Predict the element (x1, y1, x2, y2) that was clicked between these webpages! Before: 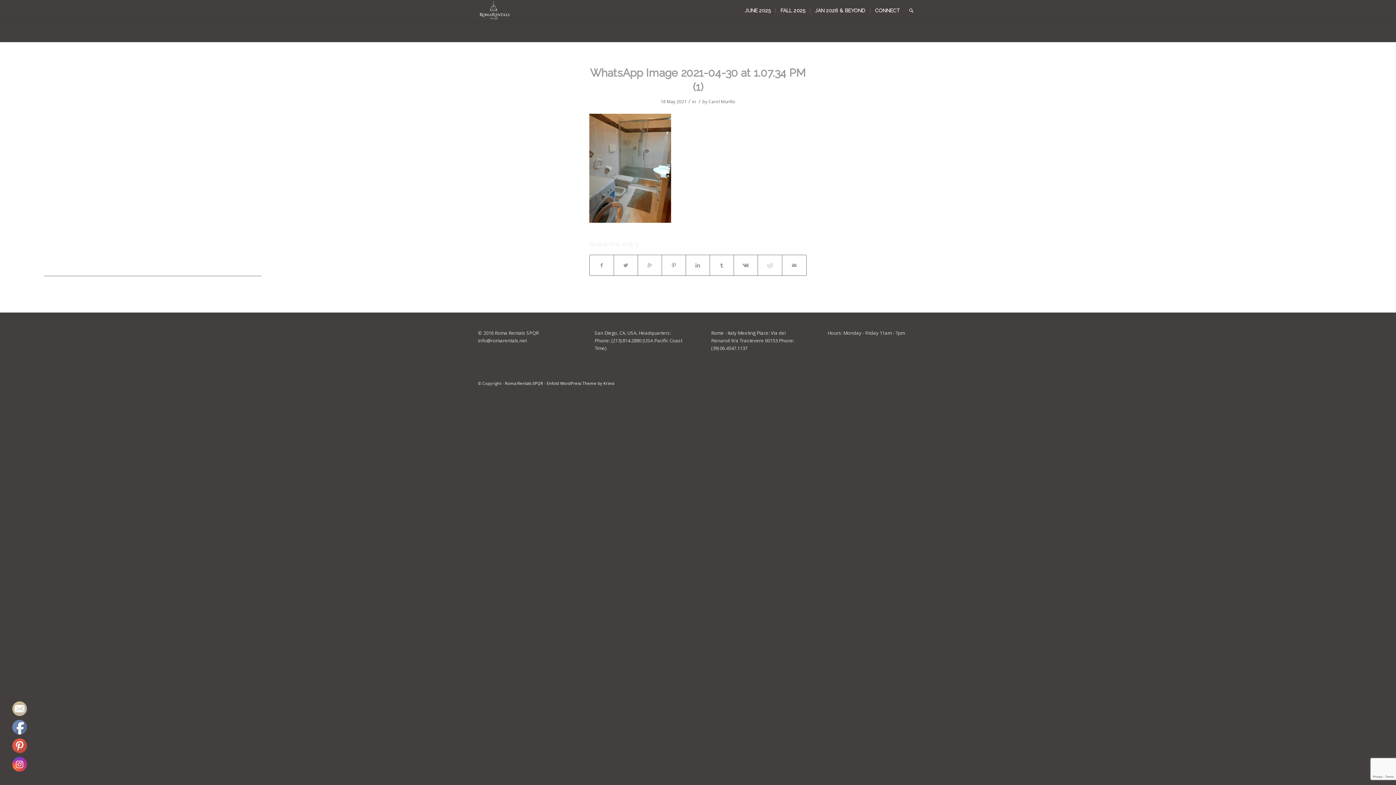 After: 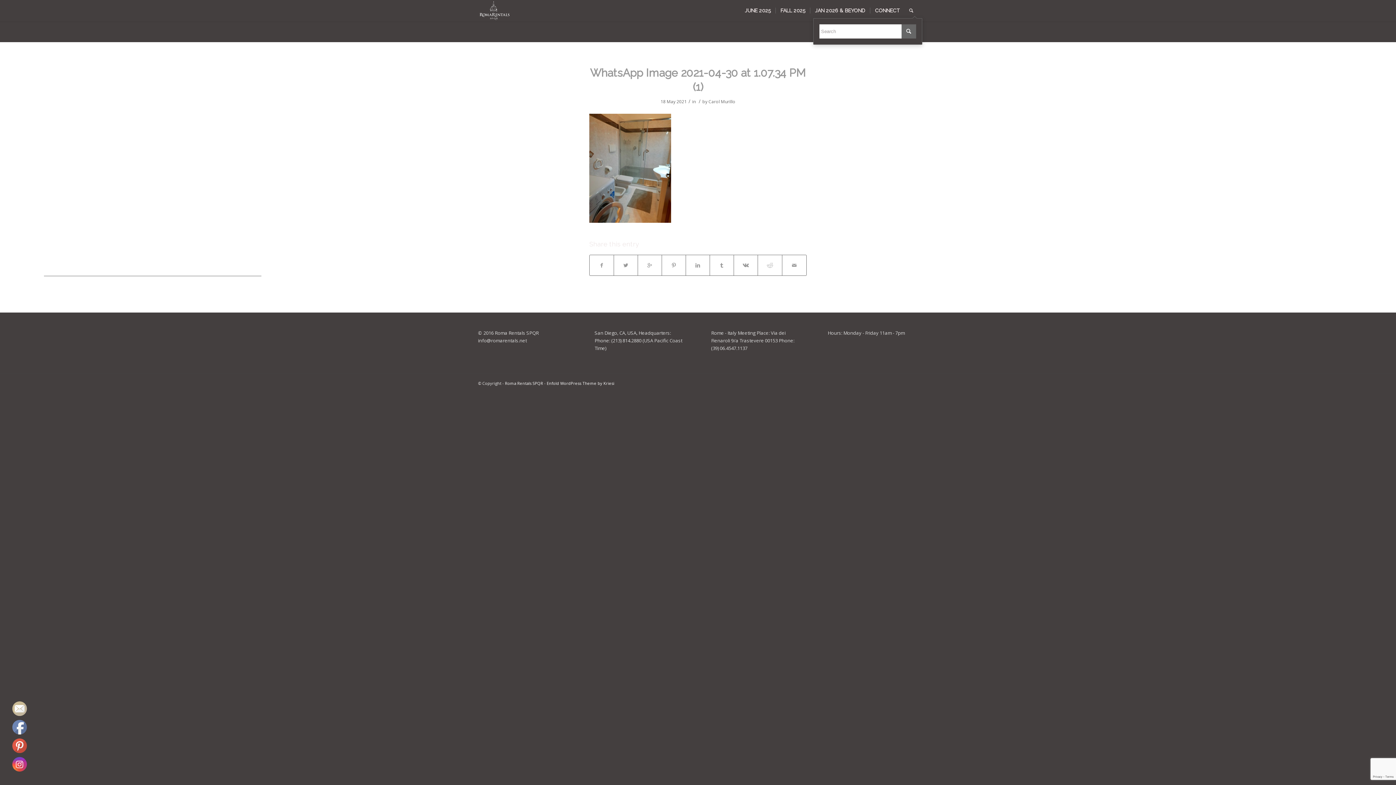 Action: bbox: (904, 0, 918, 21)